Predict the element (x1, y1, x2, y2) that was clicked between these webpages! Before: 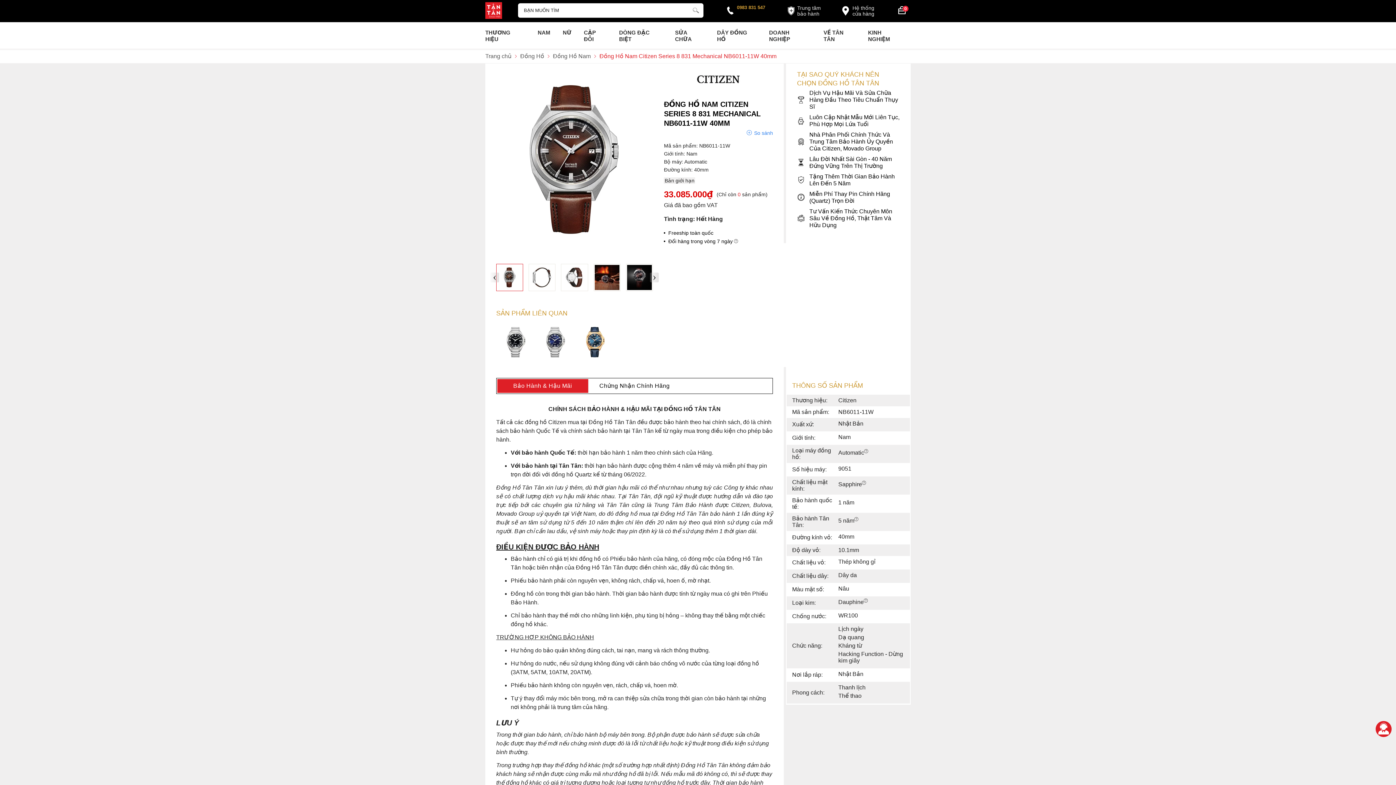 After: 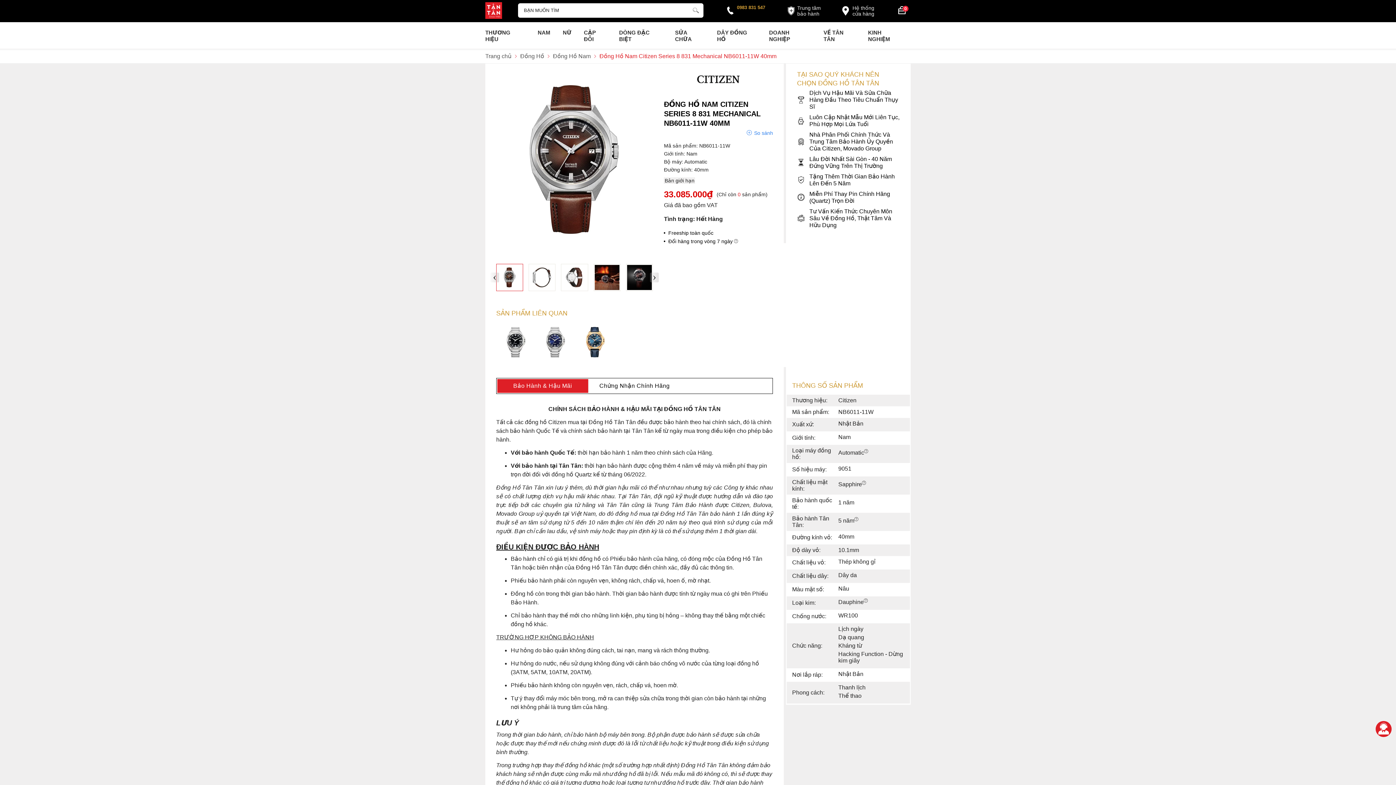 Action: bbox: (693, 3, 698, 15) label: tìm kiếm